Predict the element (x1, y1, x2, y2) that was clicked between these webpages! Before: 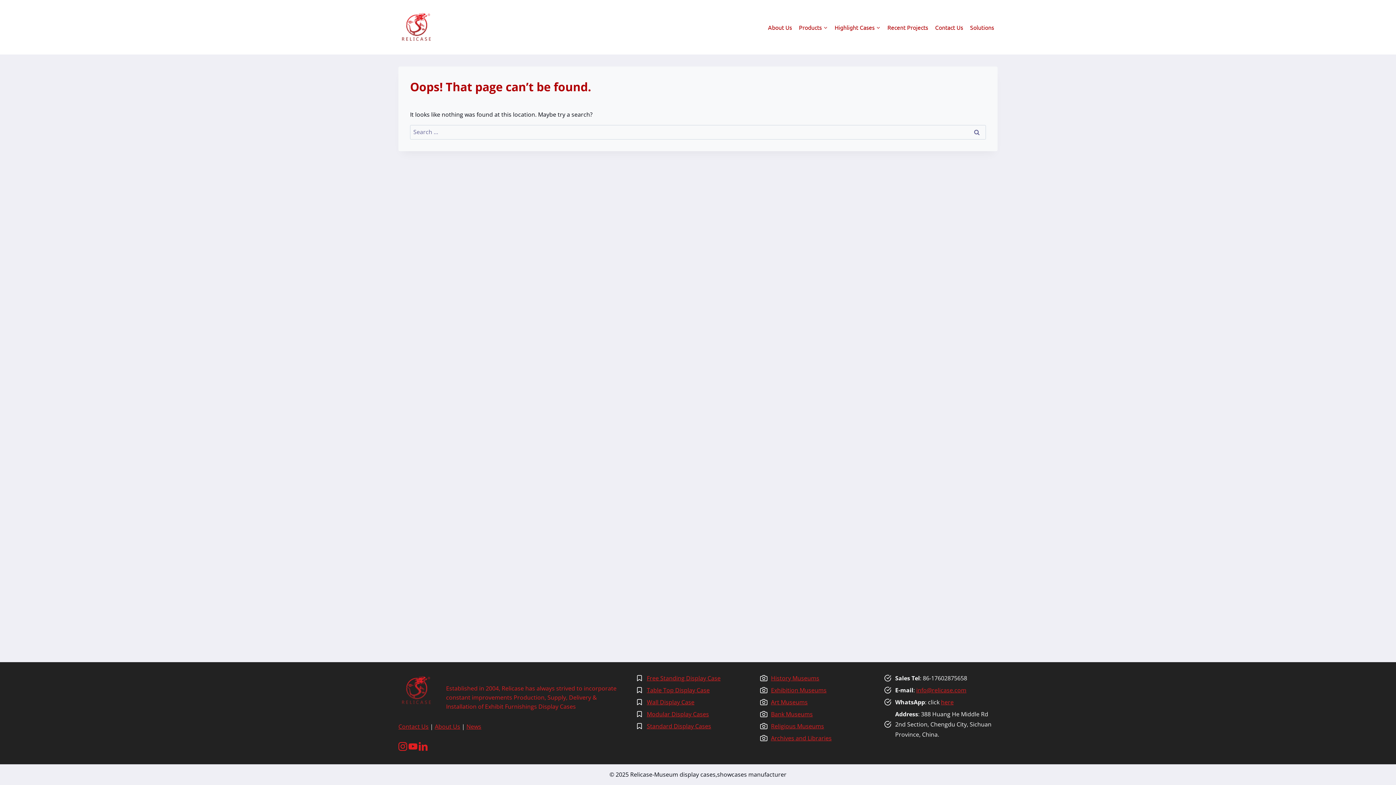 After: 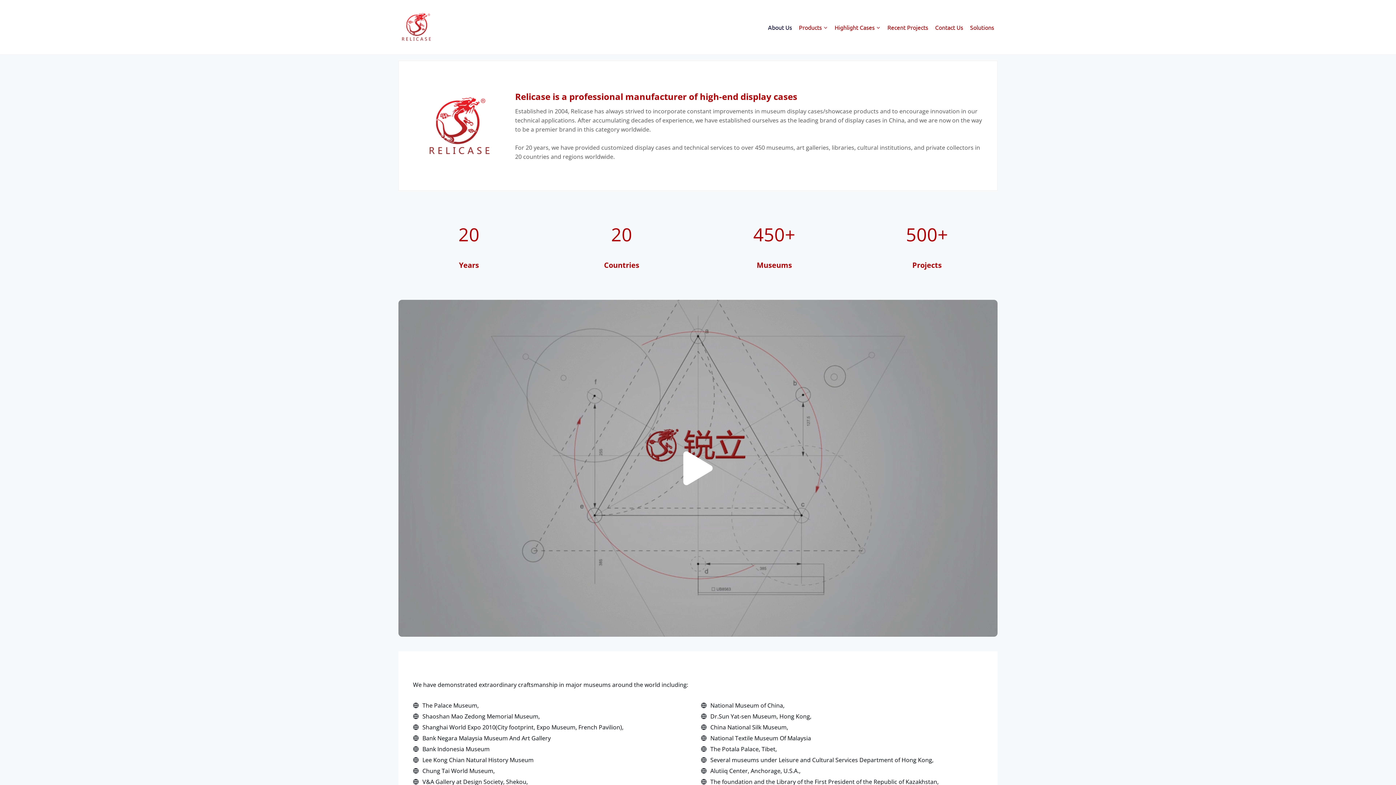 Action: label: About Us bbox: (764, 19, 795, 35)